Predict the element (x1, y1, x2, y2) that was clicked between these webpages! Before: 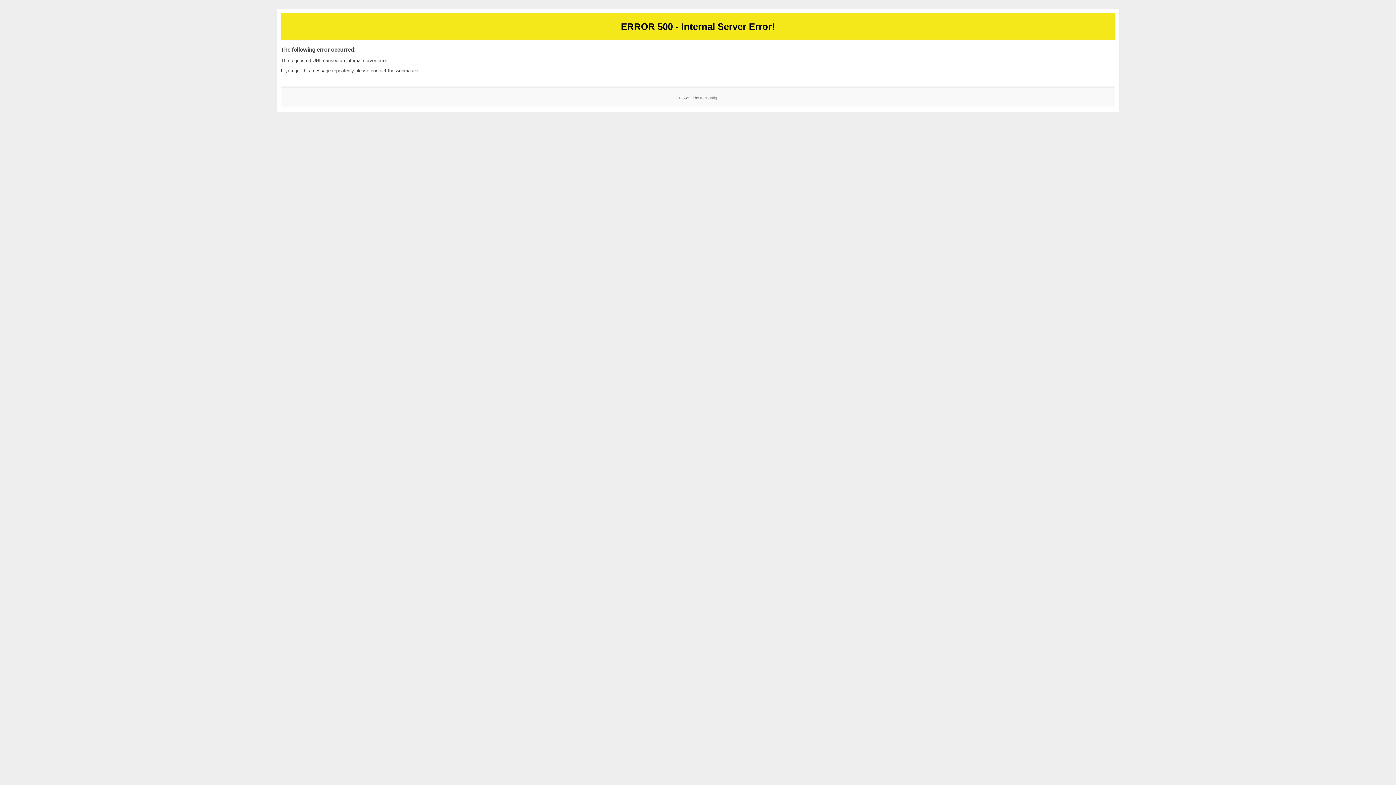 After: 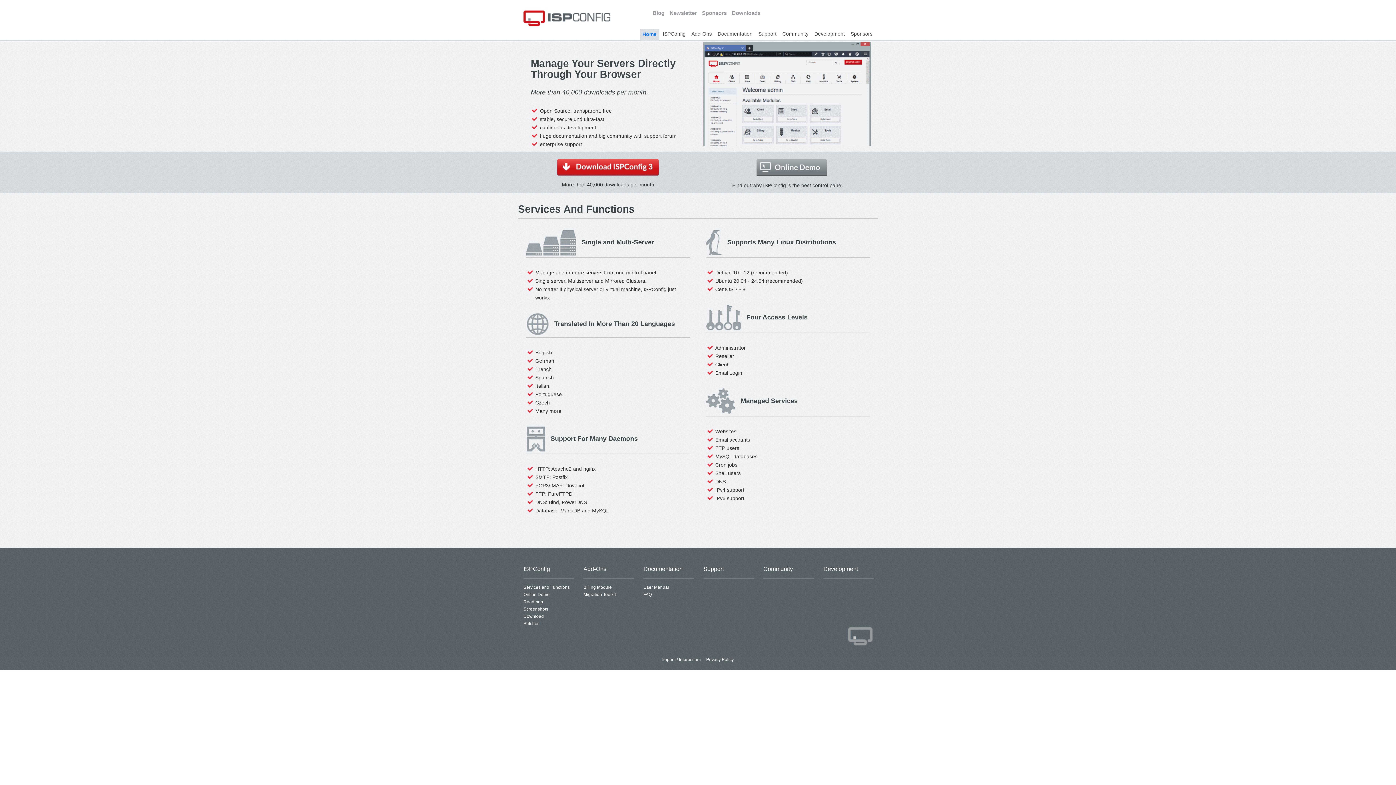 Action: bbox: (700, 95, 717, 99) label: ISPConfig